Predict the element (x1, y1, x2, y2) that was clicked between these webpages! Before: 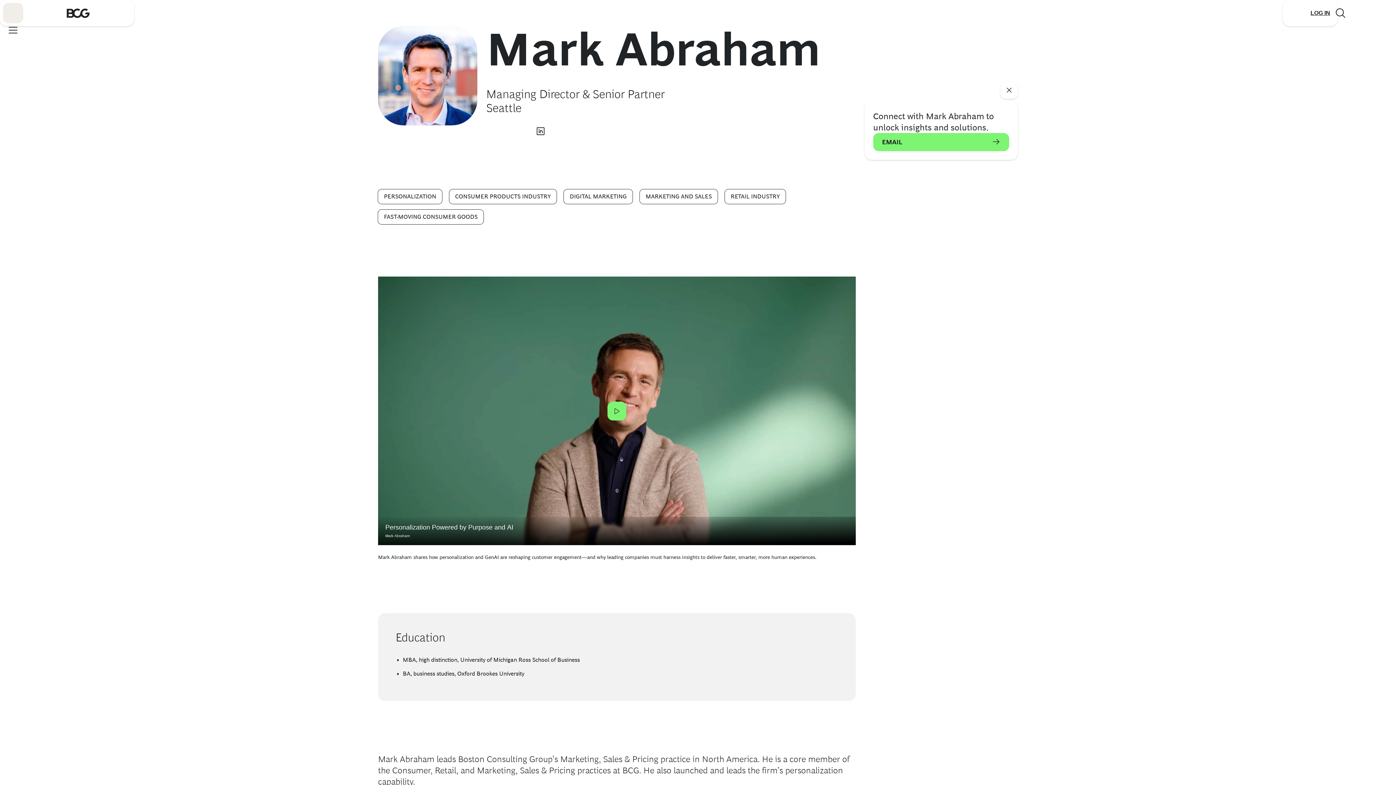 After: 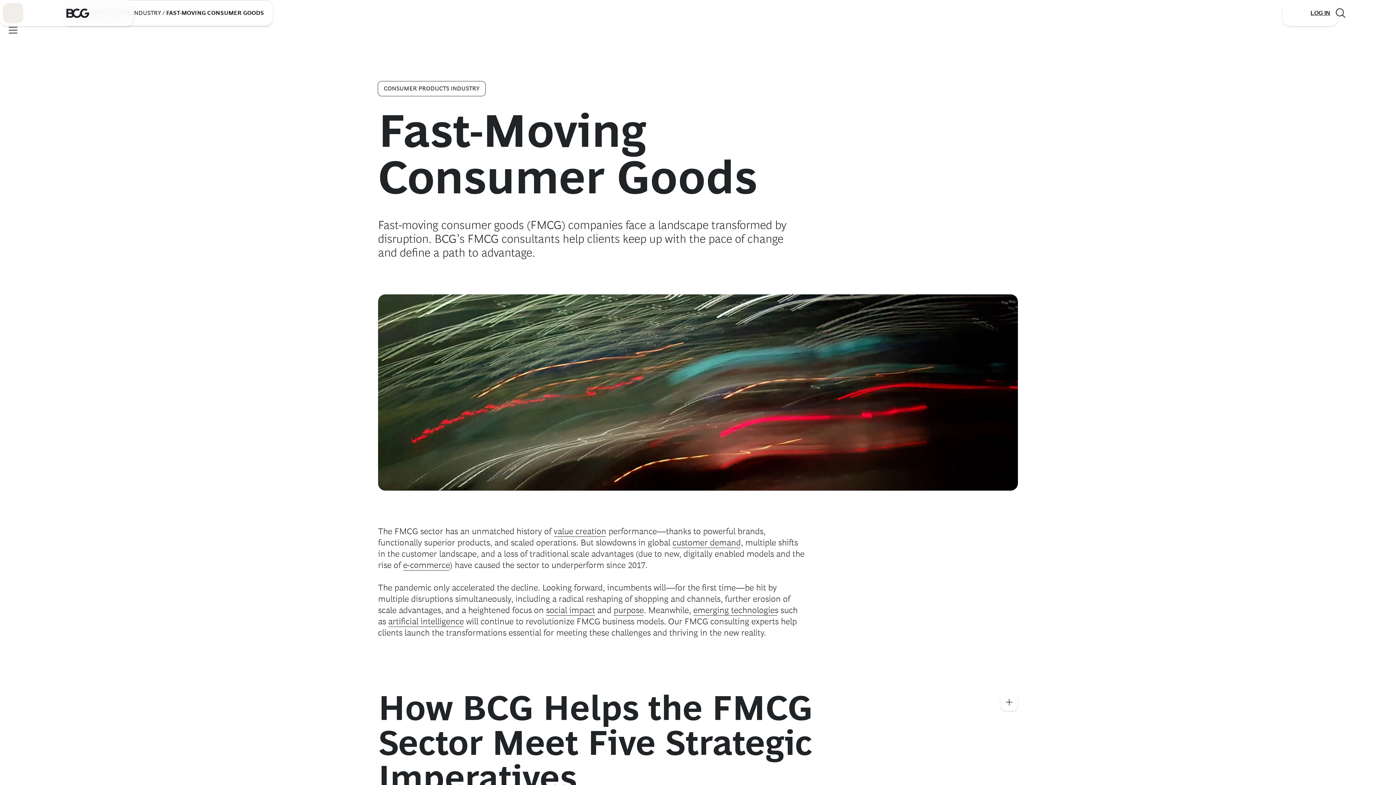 Action: bbox: (378, 209, 483, 224) label: FAST-MOVING CONSUMER GOODS